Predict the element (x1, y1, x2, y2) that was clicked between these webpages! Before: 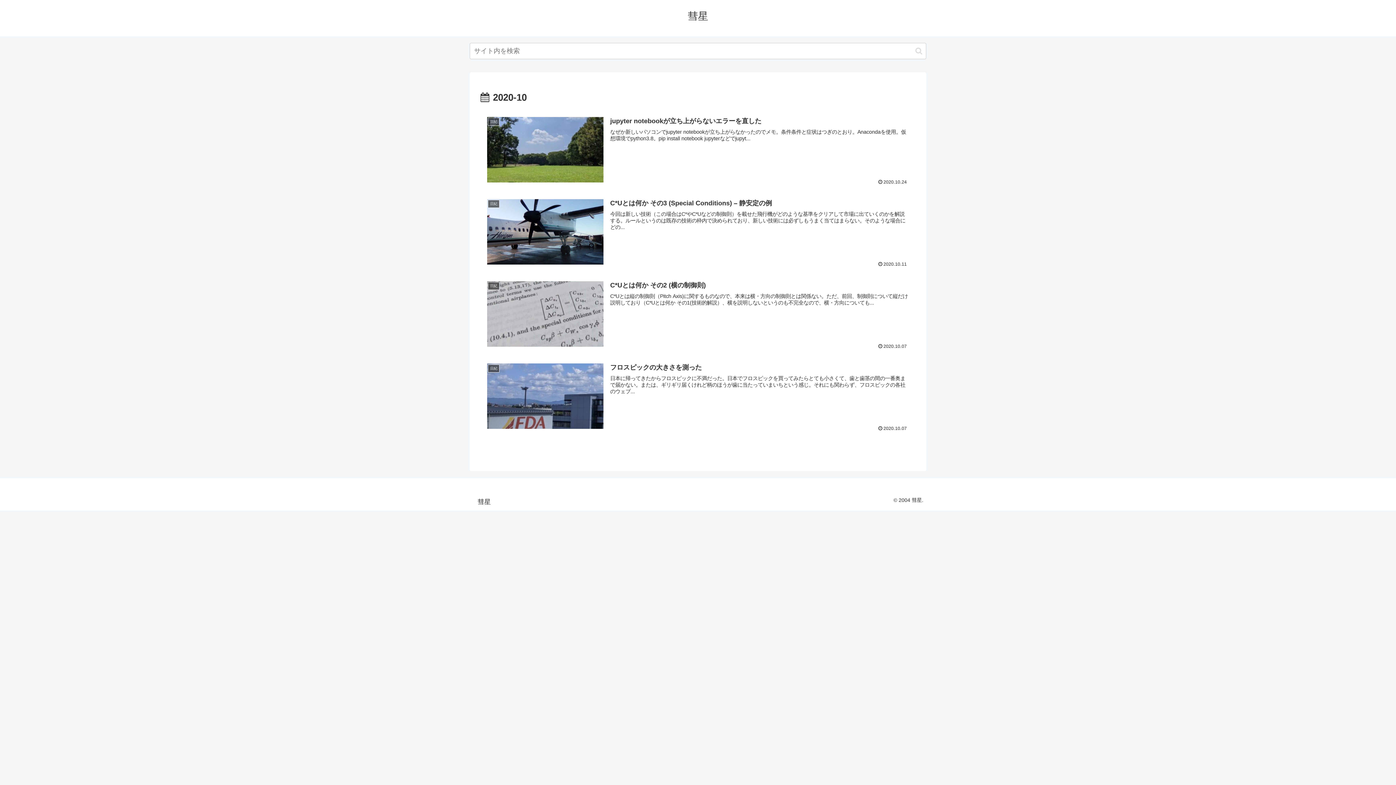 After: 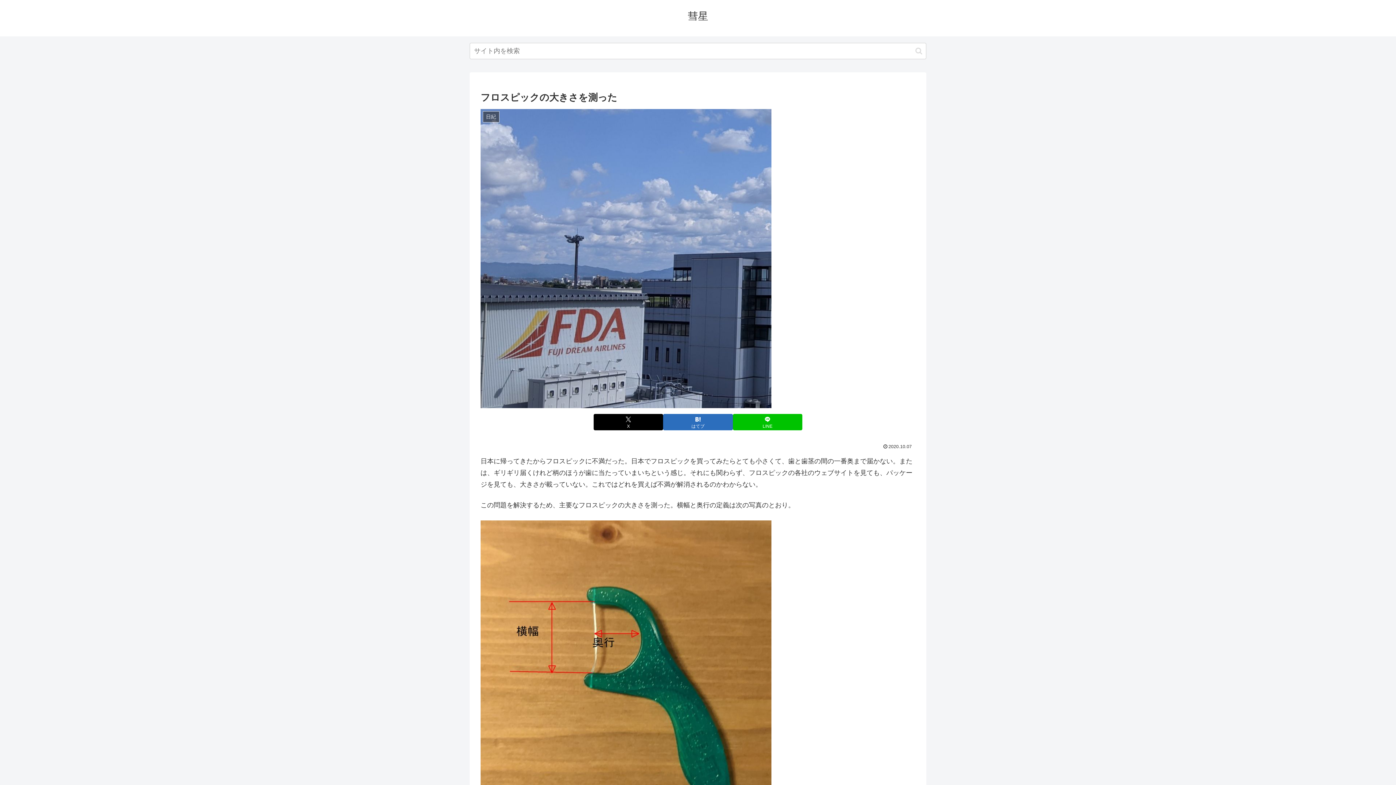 Action: bbox: (480, 356, 915, 438) label: 日紀
フロスピックの大きさを測った
日本に帰ってきたからフロスピックに不満だった。日本でフロスピックを買ってみたらとても小さくて、歯と歯茎の間の一番奥まで届かない。または、ギリギリ届くけれど柄のほうが歯に当たっていまいちという感じ。それにも関わらず、フロスピックの各社のウェブ...
2020.10.07